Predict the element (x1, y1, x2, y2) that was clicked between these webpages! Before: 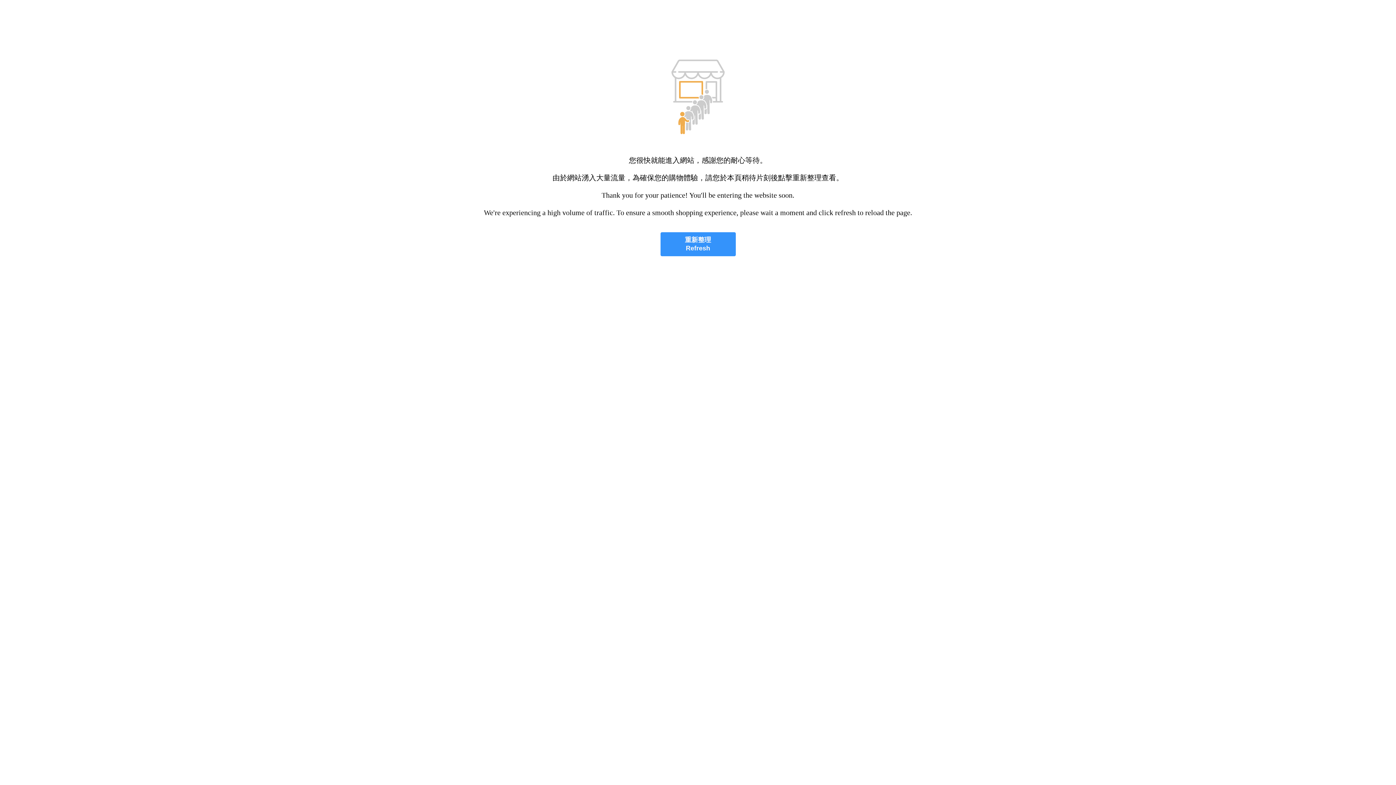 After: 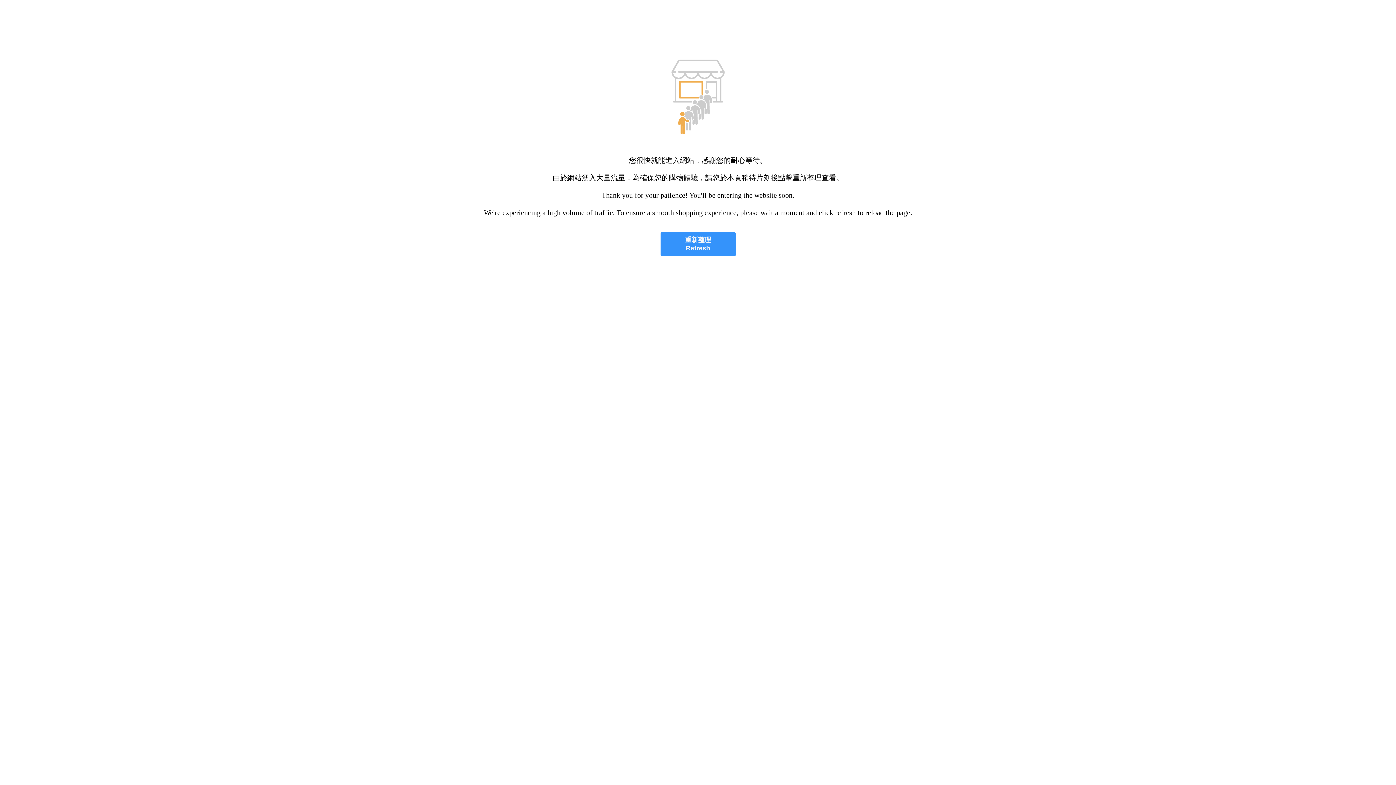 Action: label: 重新整理
Refresh bbox: (660, 232, 735, 256)